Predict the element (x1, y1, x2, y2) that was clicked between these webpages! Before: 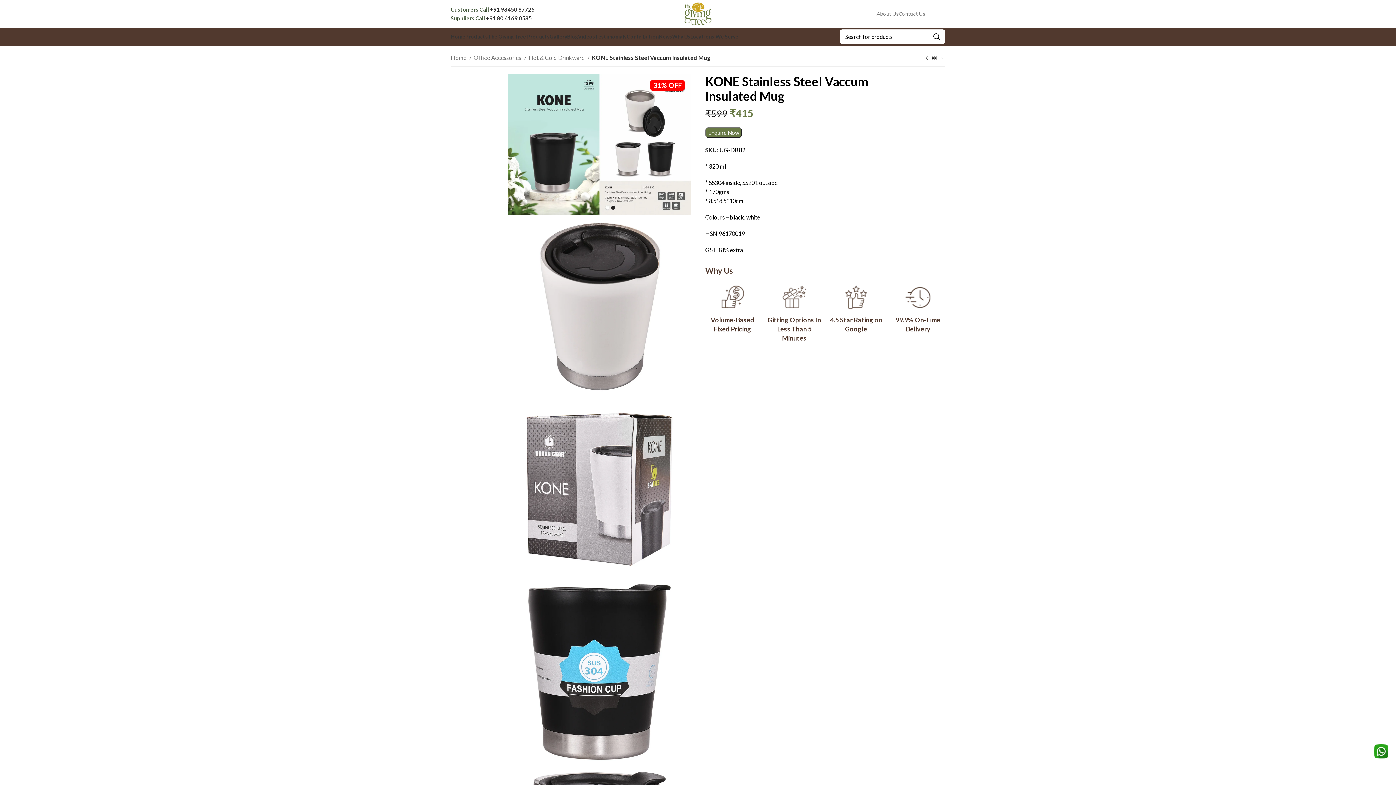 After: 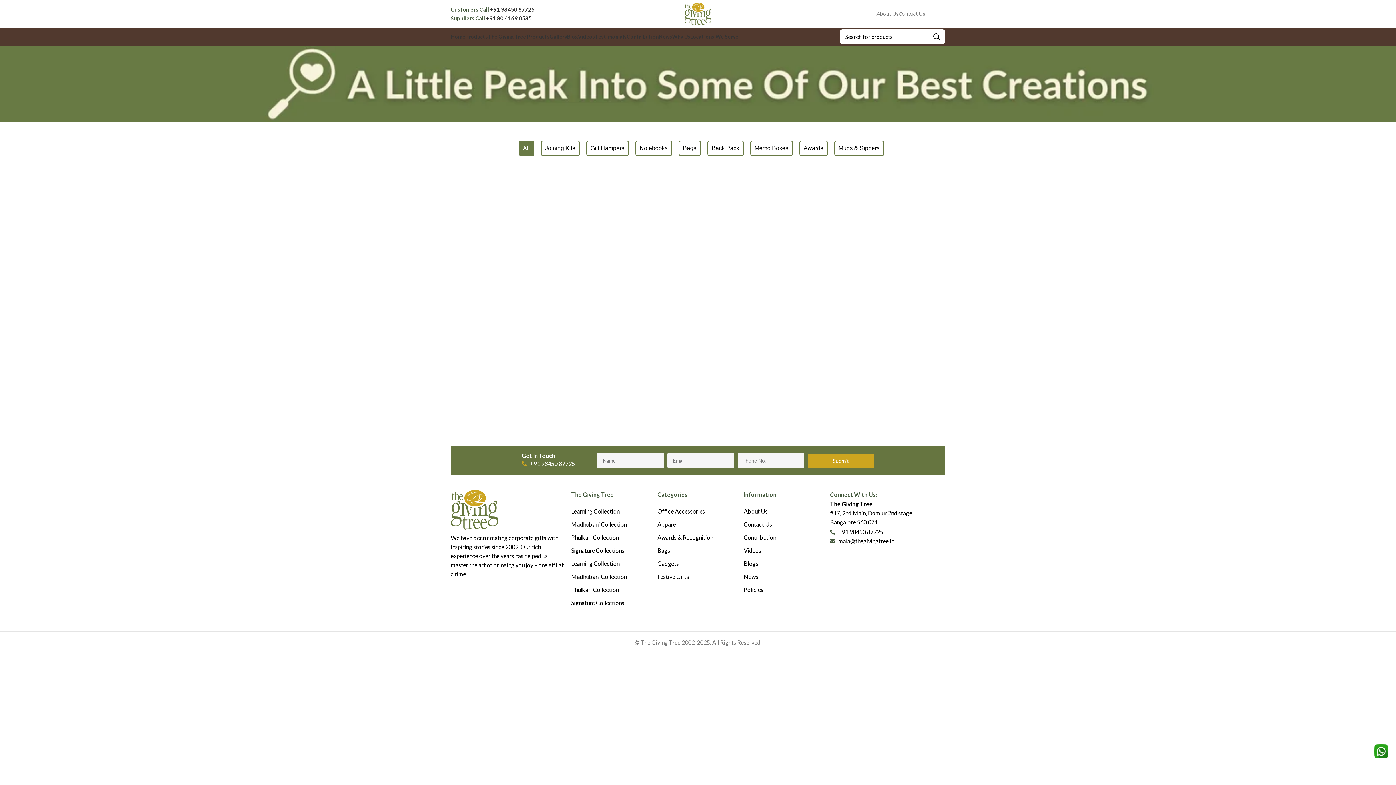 Action: label: Gallery bbox: (549, 29, 567, 44)